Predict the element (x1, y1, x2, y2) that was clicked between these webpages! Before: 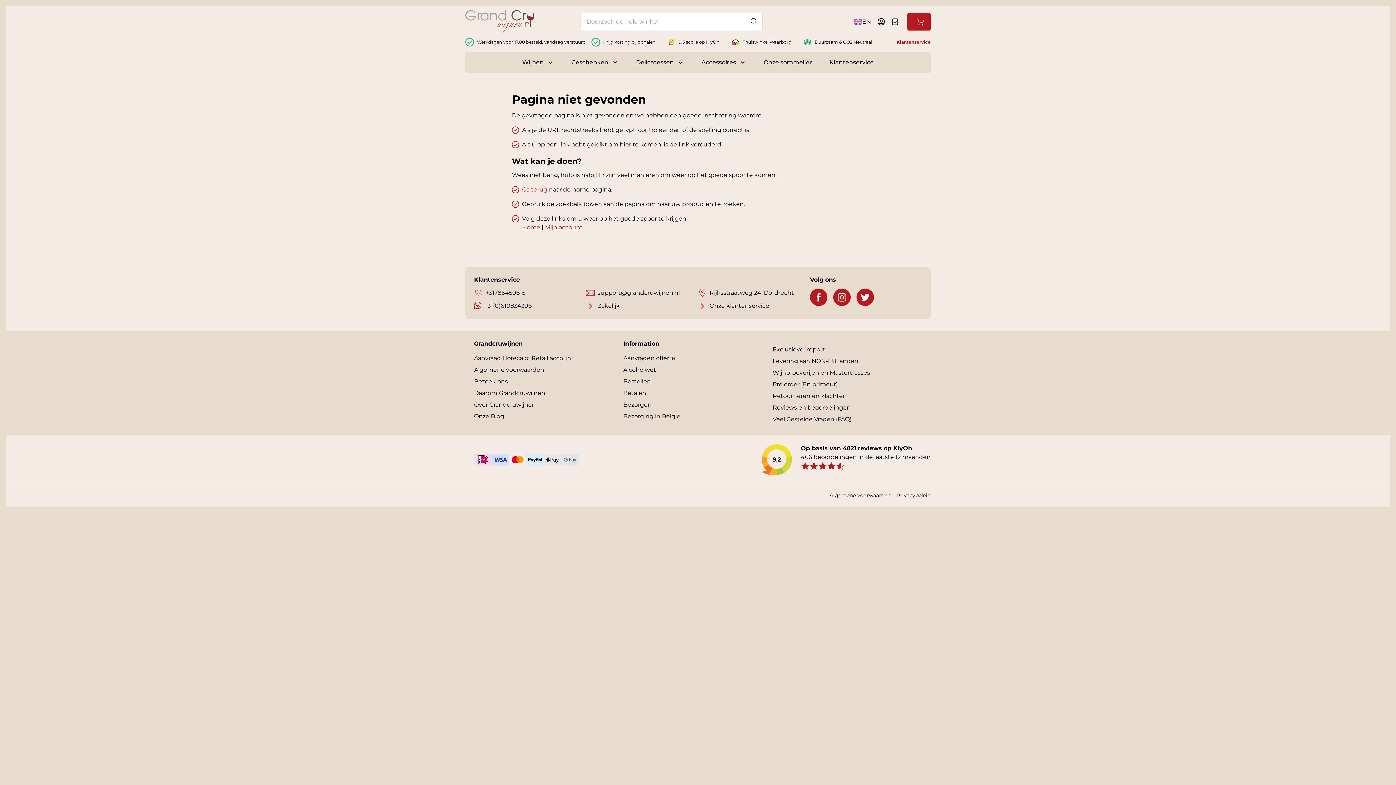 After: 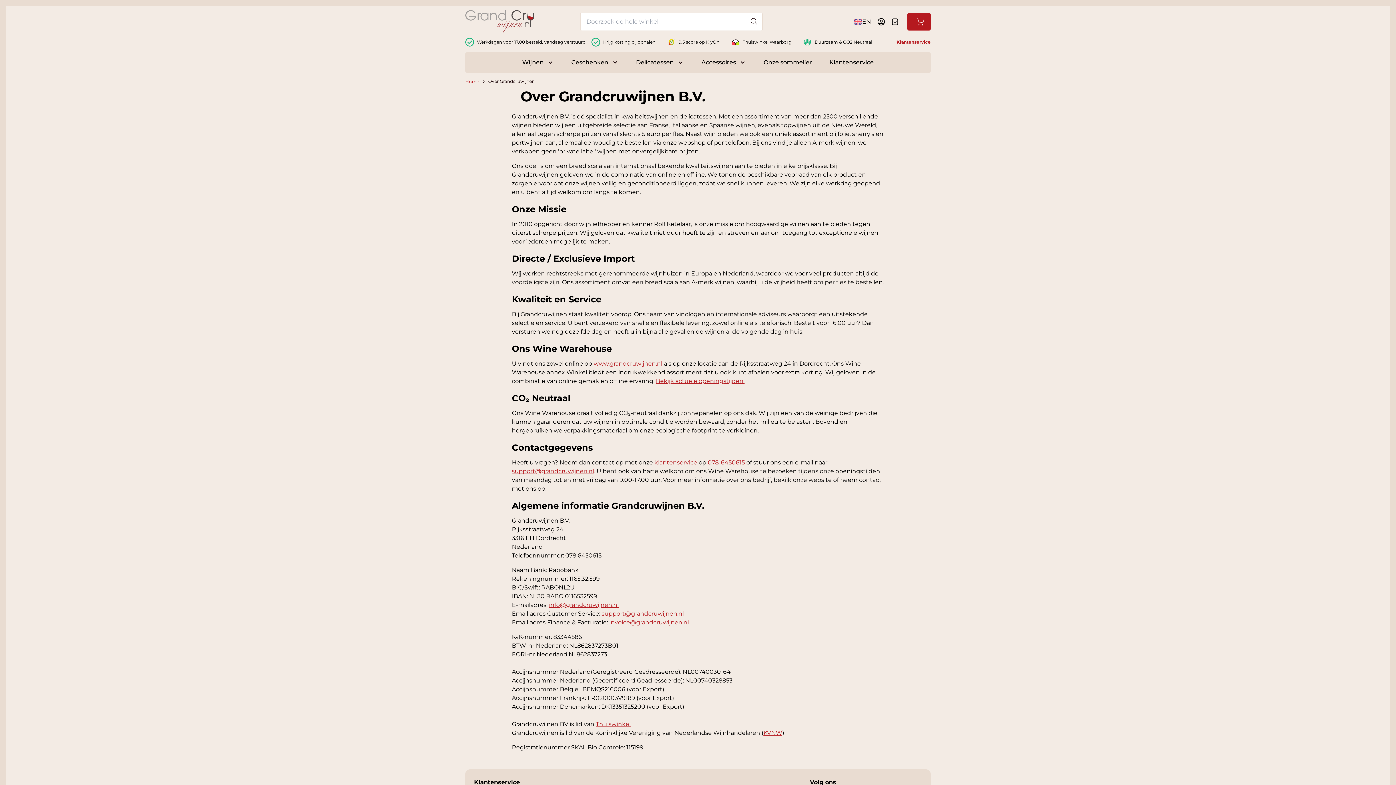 Action: bbox: (474, 400, 623, 409) label: Over Grandcruwijnen